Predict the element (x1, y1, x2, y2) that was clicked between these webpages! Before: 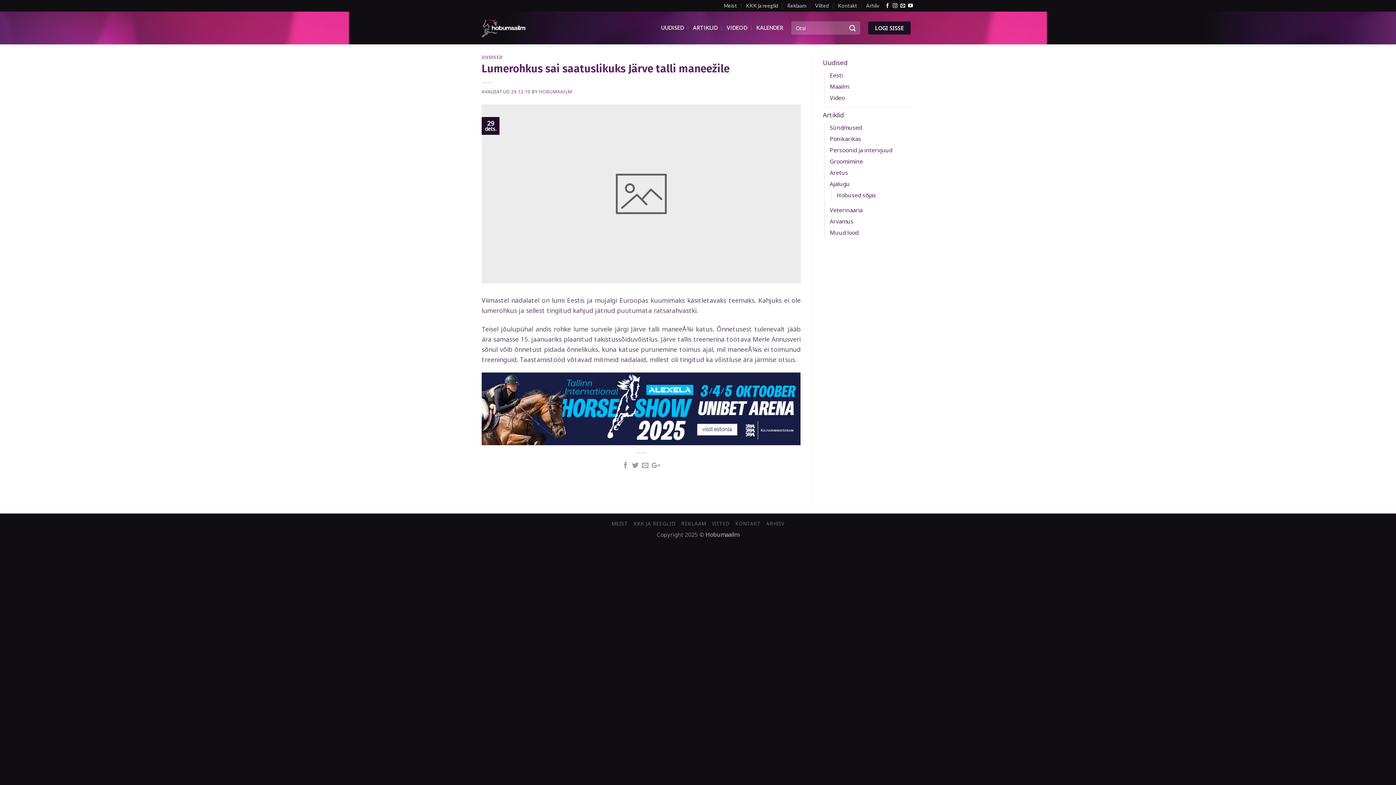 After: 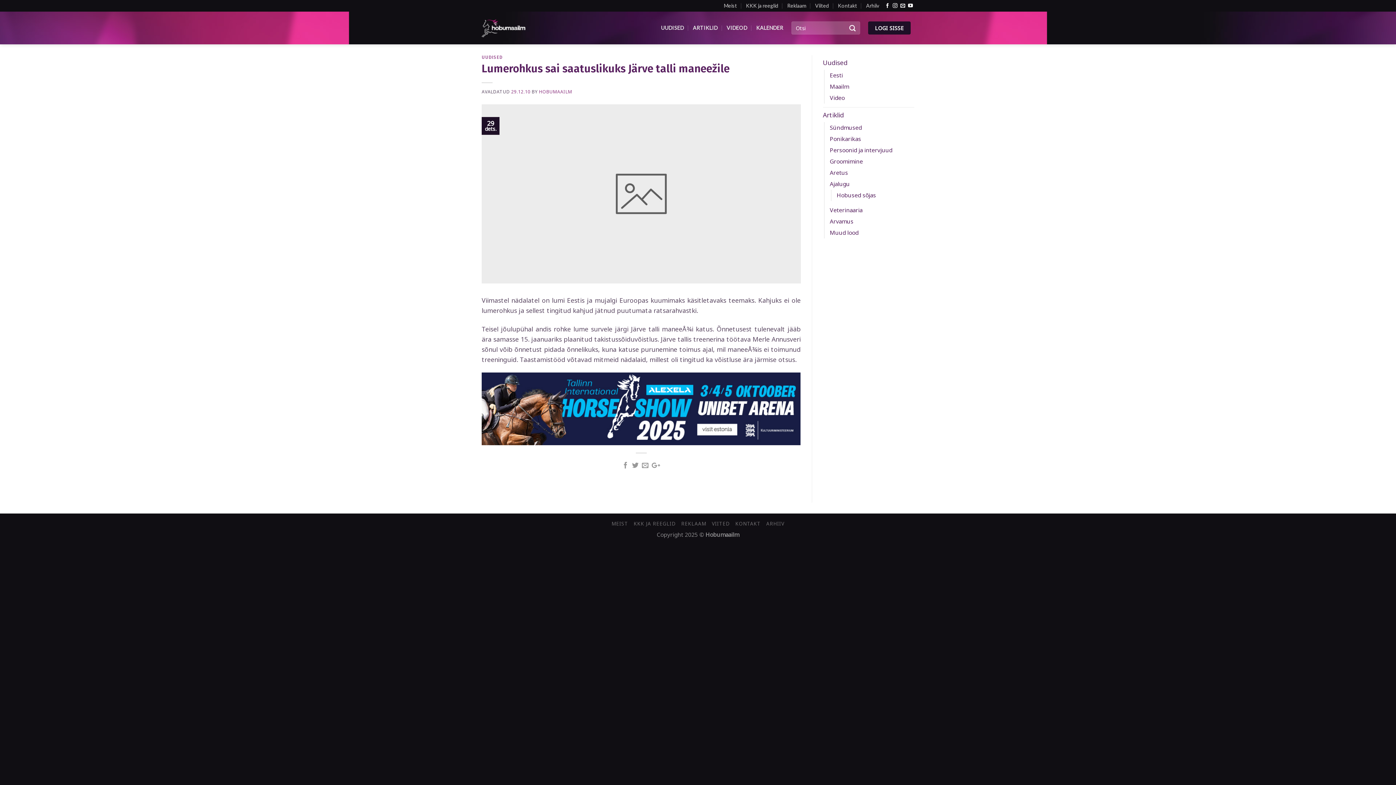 Action: bbox: (481, 188, 800, 285)